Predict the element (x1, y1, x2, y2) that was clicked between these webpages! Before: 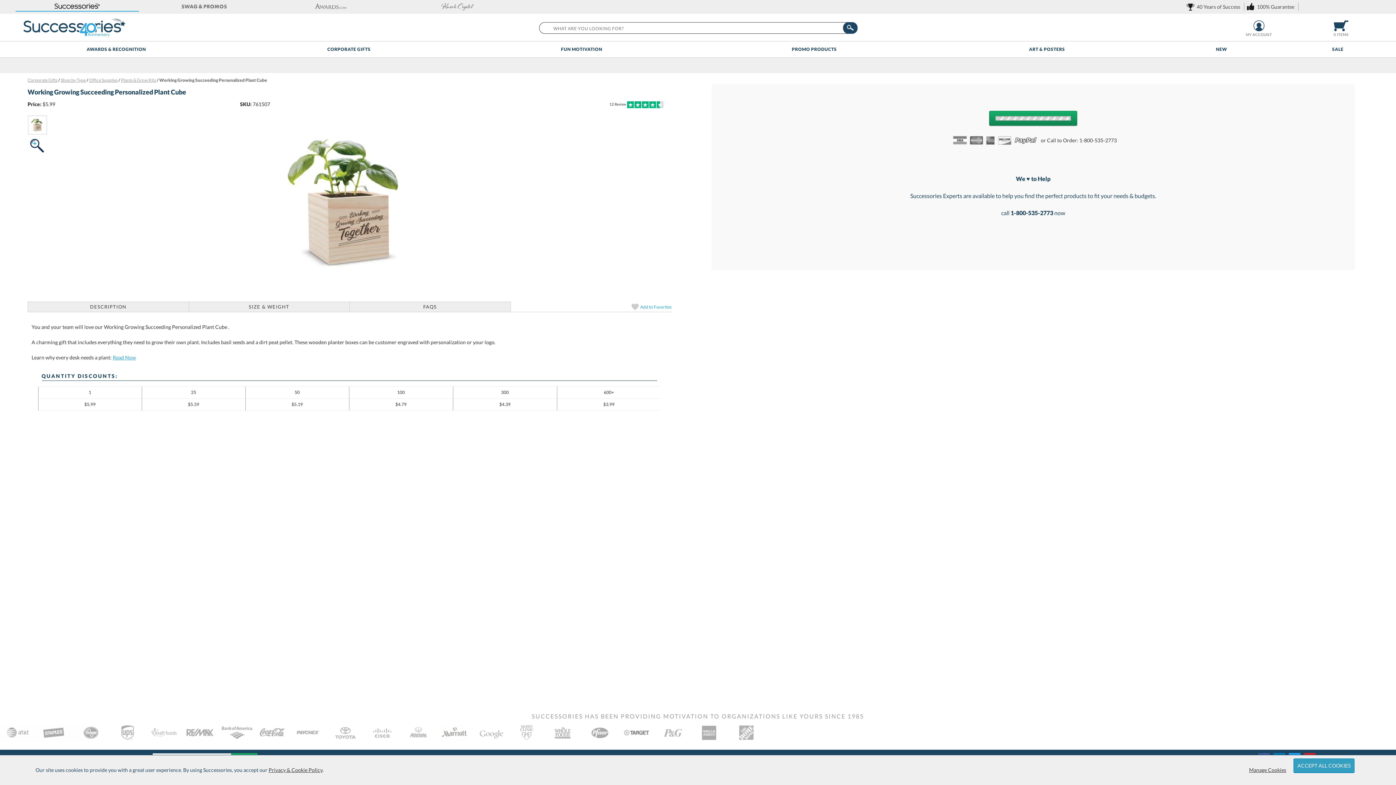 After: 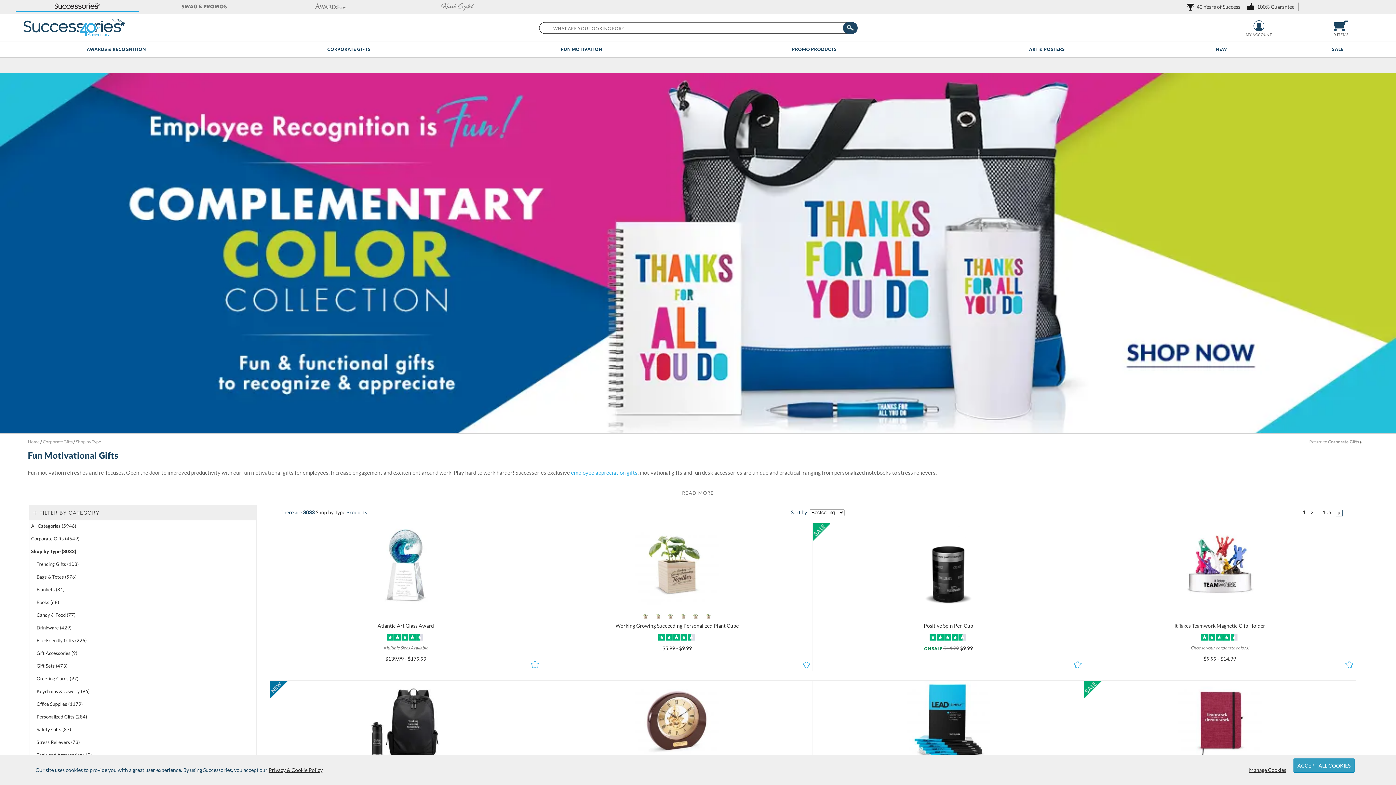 Action: label: Shop by Type bbox: (60, 77, 85, 82)